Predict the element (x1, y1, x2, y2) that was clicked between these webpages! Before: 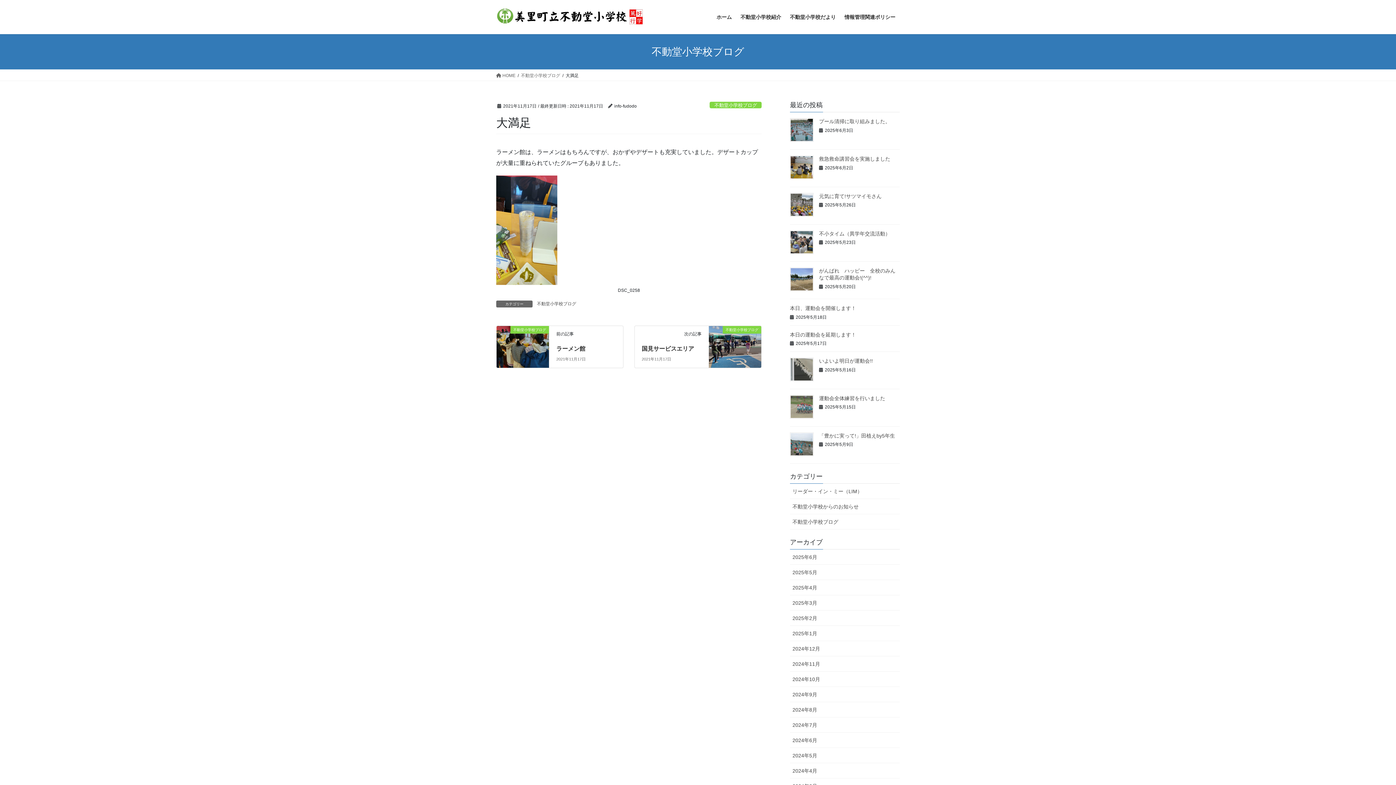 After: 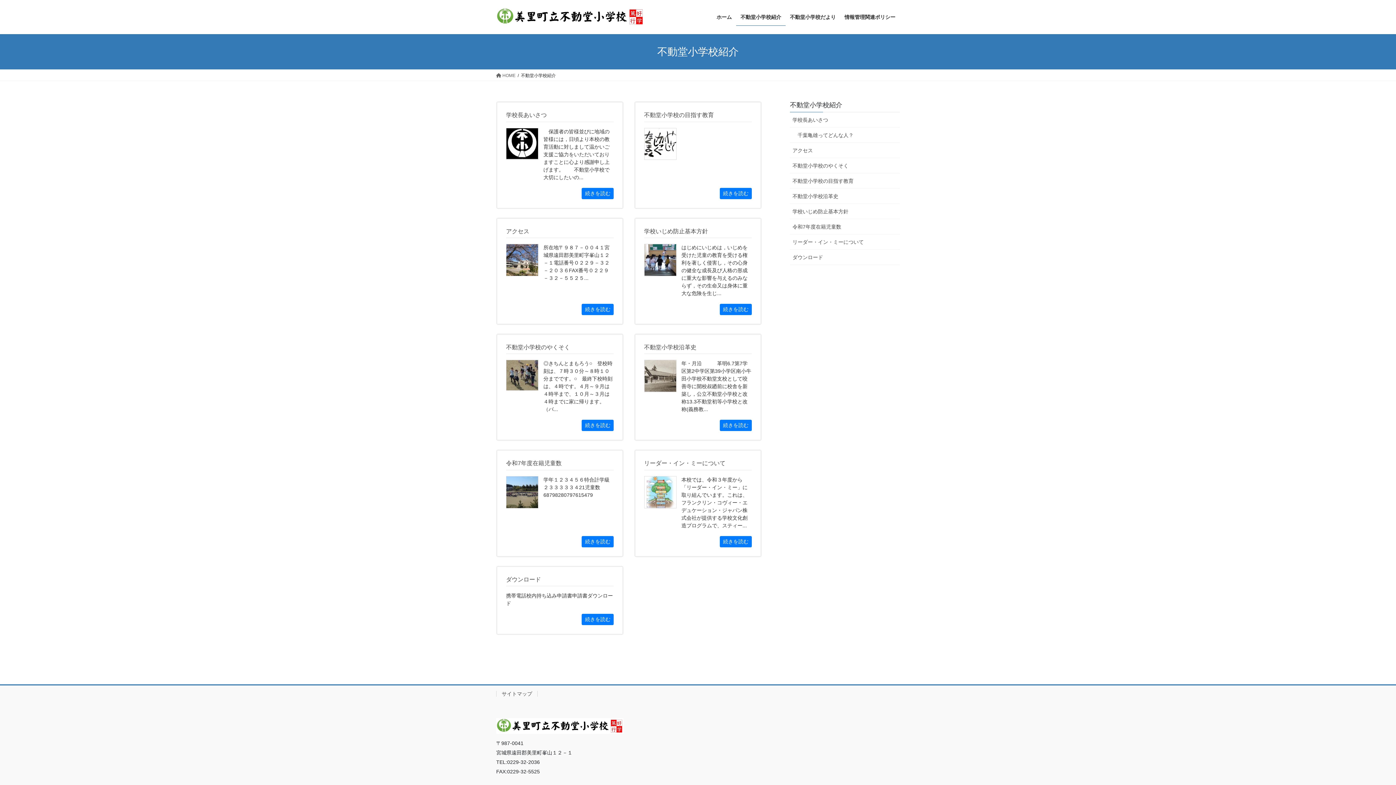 Action: bbox: (736, 8, 785, 25) label: 不動堂小学校紹介